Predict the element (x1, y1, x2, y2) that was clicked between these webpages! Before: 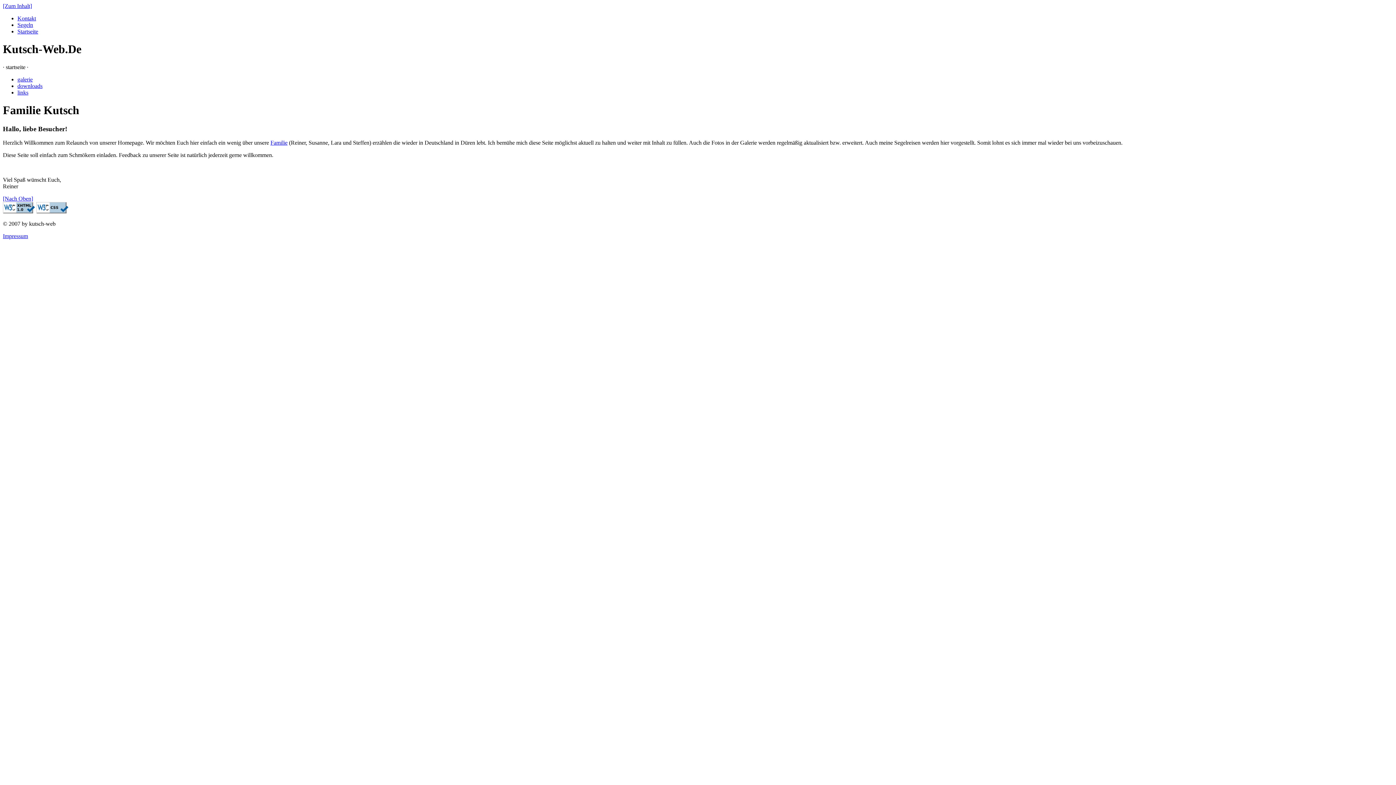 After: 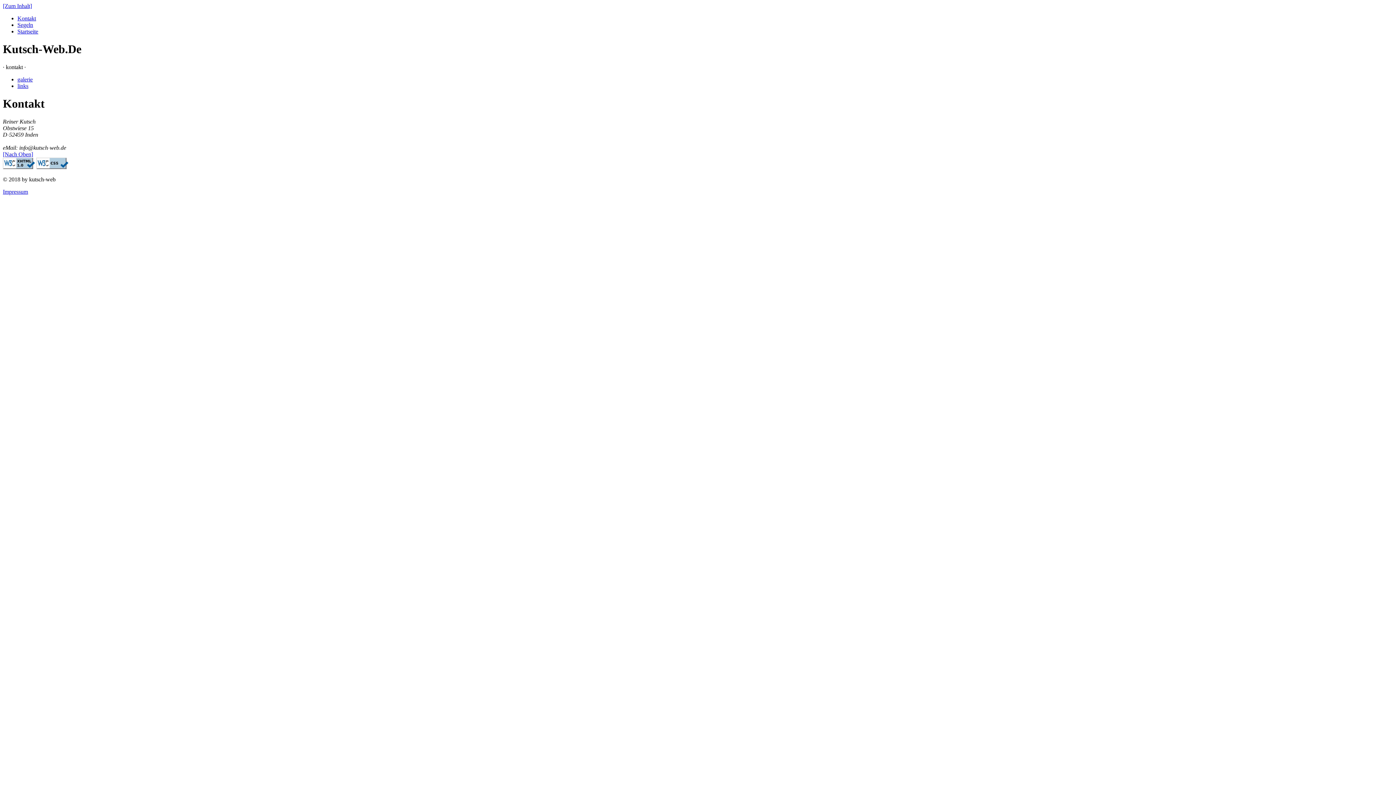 Action: label: Kontakt bbox: (17, 15, 36, 21)